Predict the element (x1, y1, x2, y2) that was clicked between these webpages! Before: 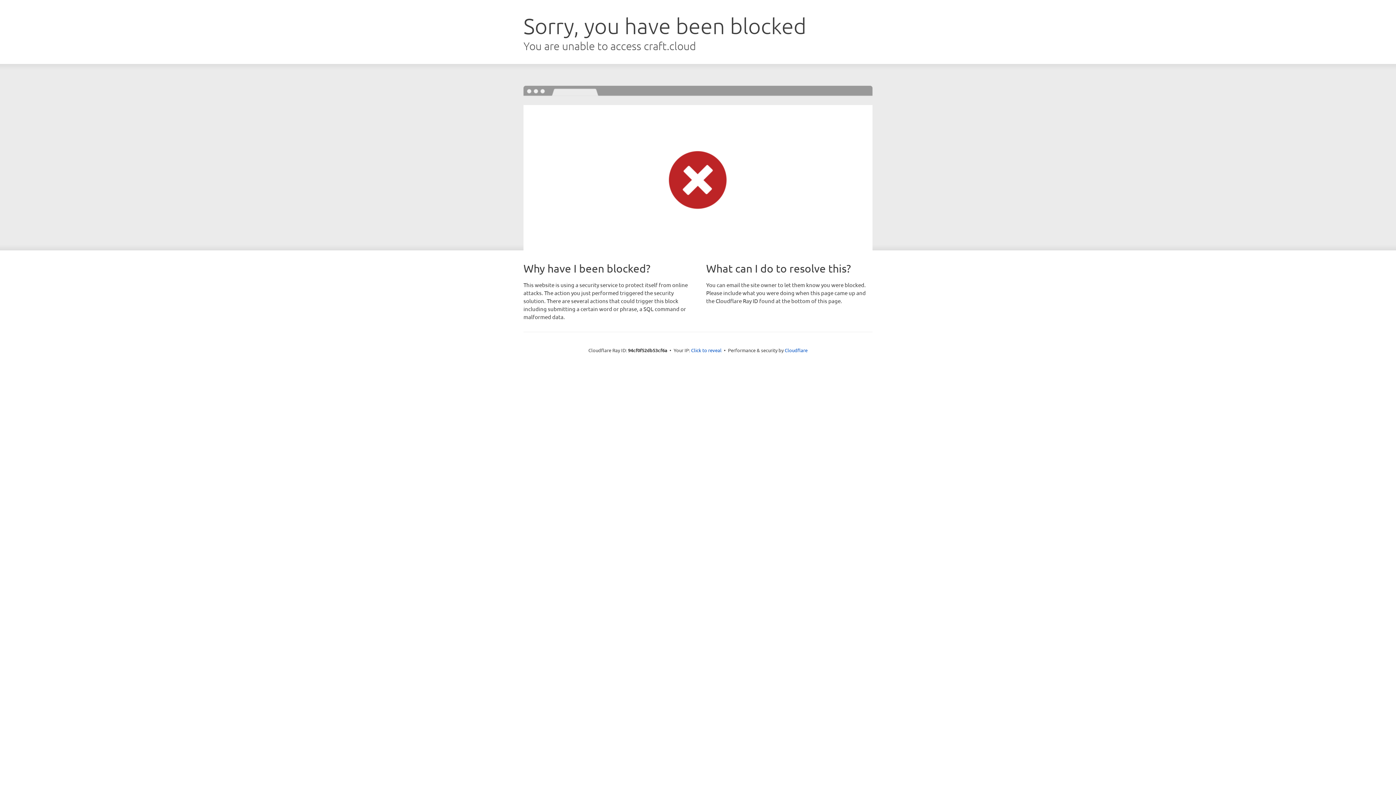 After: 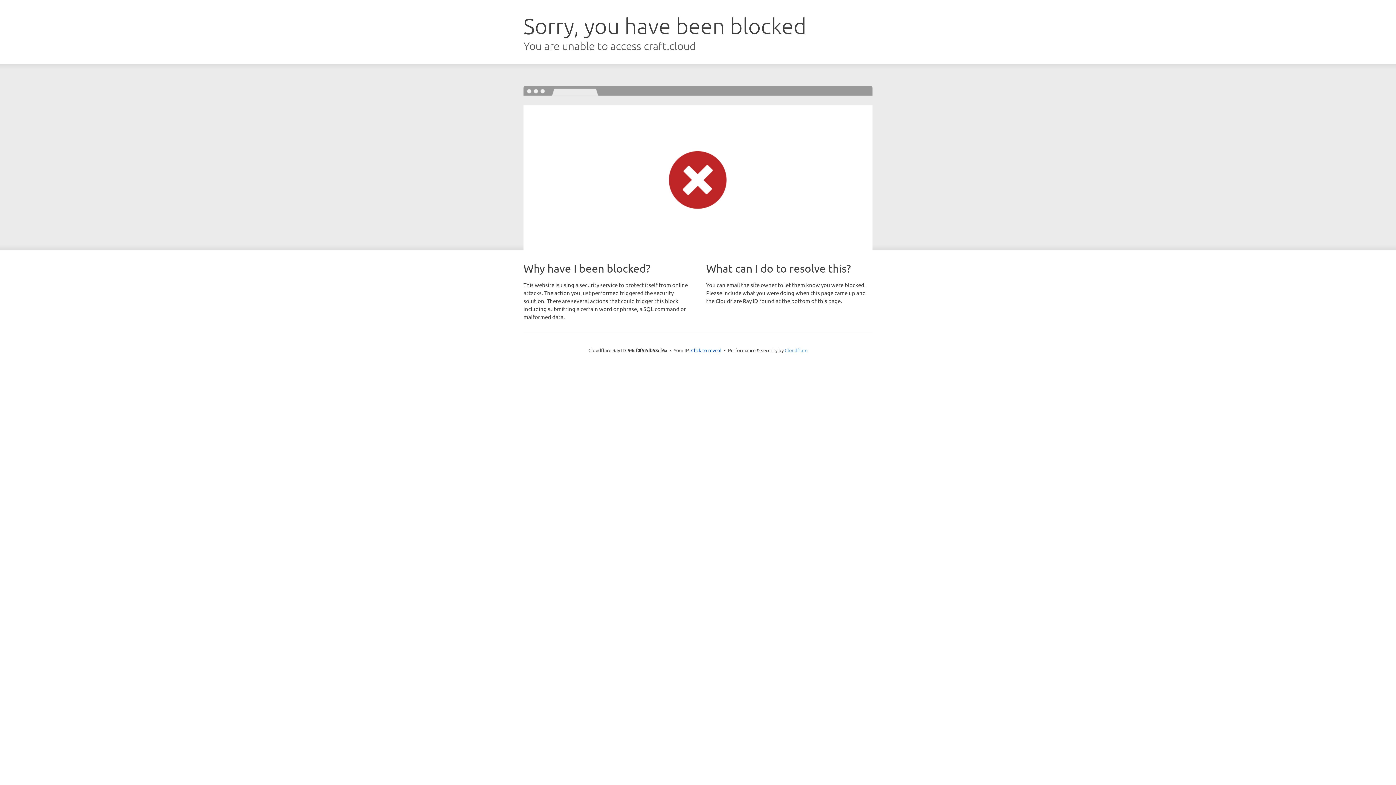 Action: label: Cloudflare bbox: (784, 347, 807, 353)